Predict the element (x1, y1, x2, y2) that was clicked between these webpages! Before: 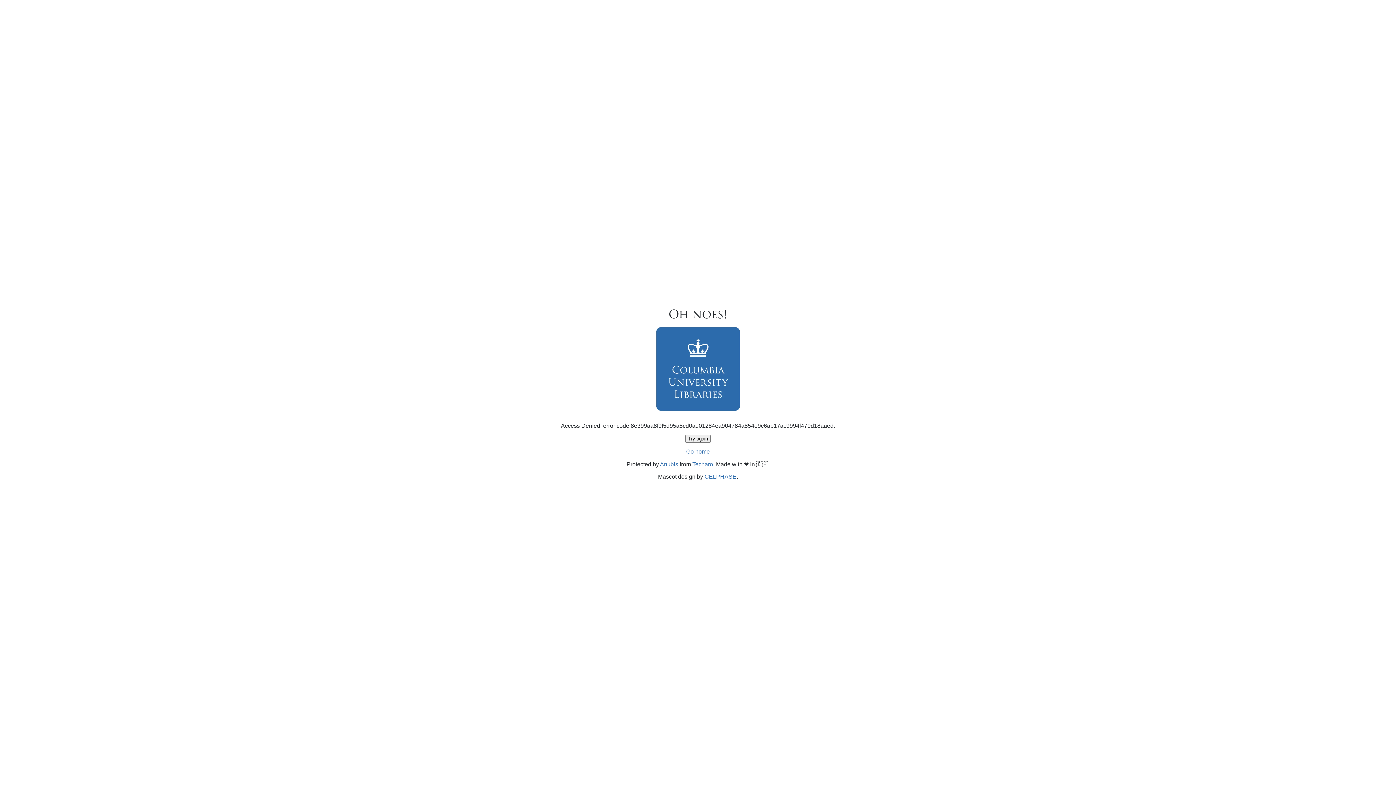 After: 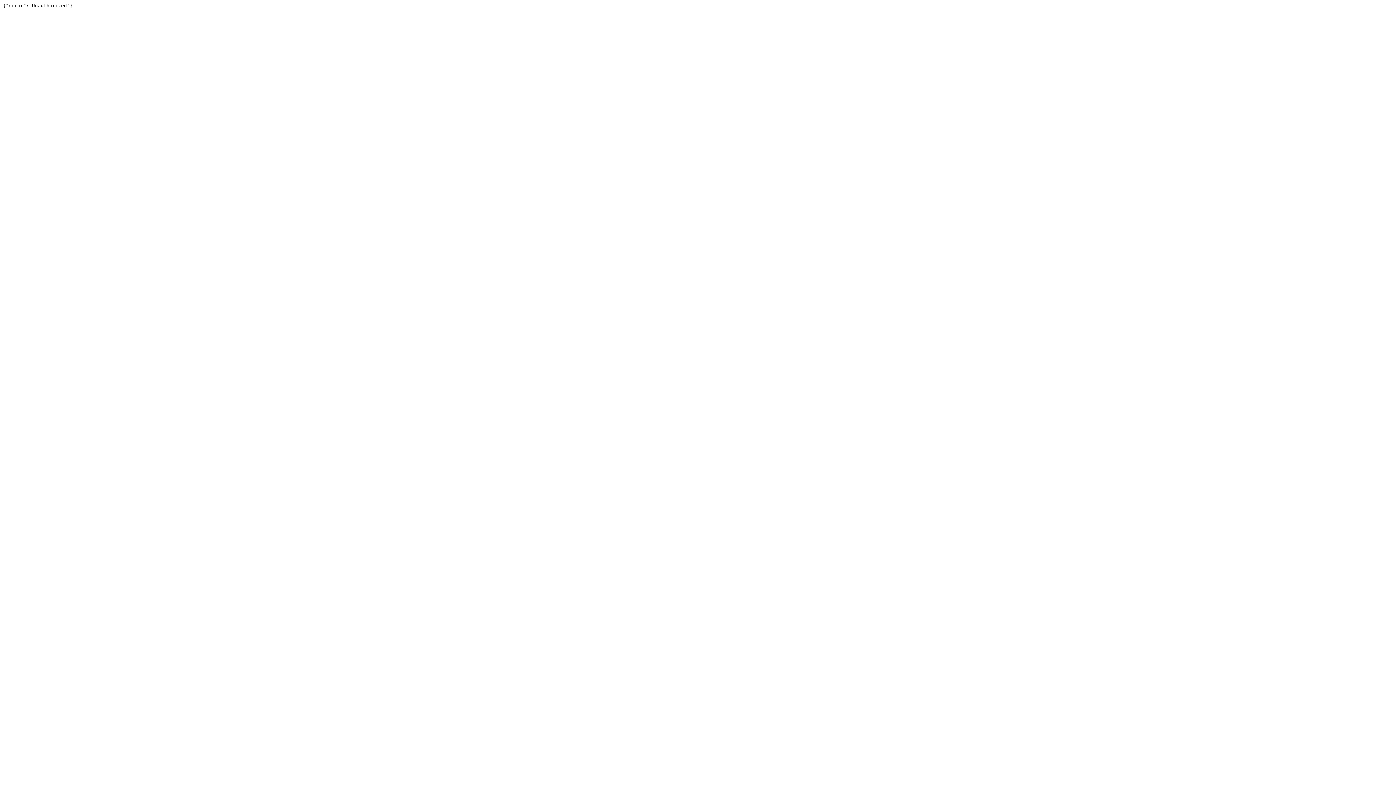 Action: label: Techaro bbox: (692, 461, 713, 467)